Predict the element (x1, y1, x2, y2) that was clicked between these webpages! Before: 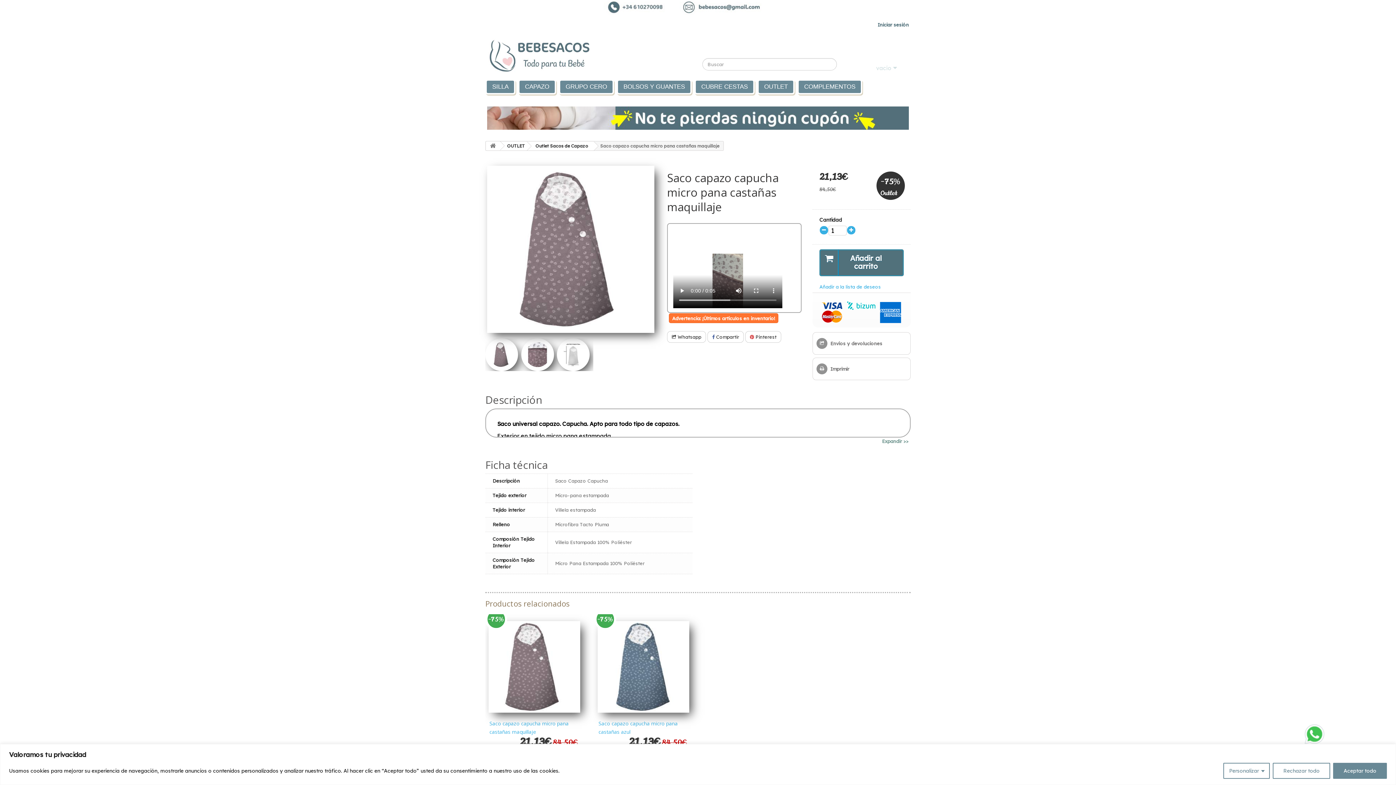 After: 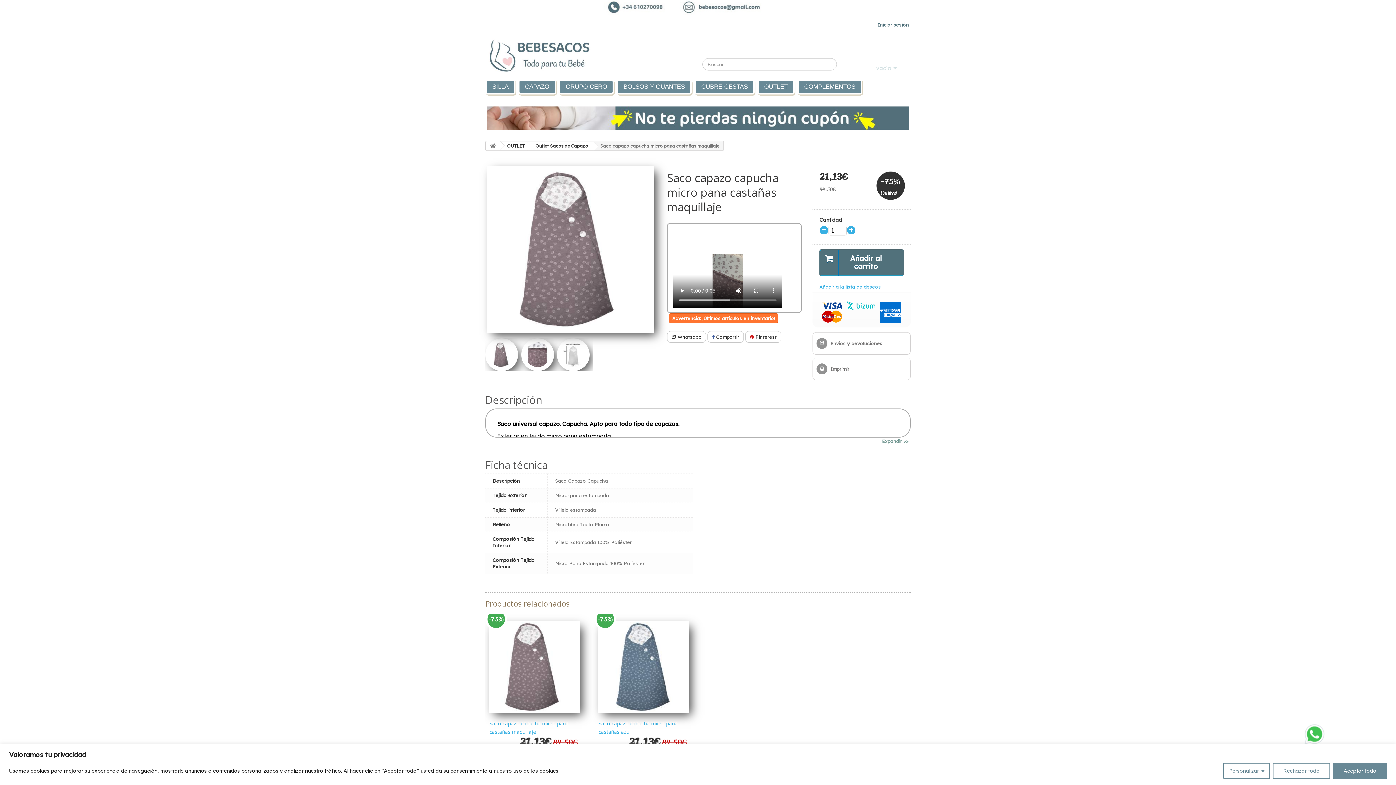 Action: label: Saco capazo capucha micro pana castañas maquillaje bbox: (489, 719, 583, 745)